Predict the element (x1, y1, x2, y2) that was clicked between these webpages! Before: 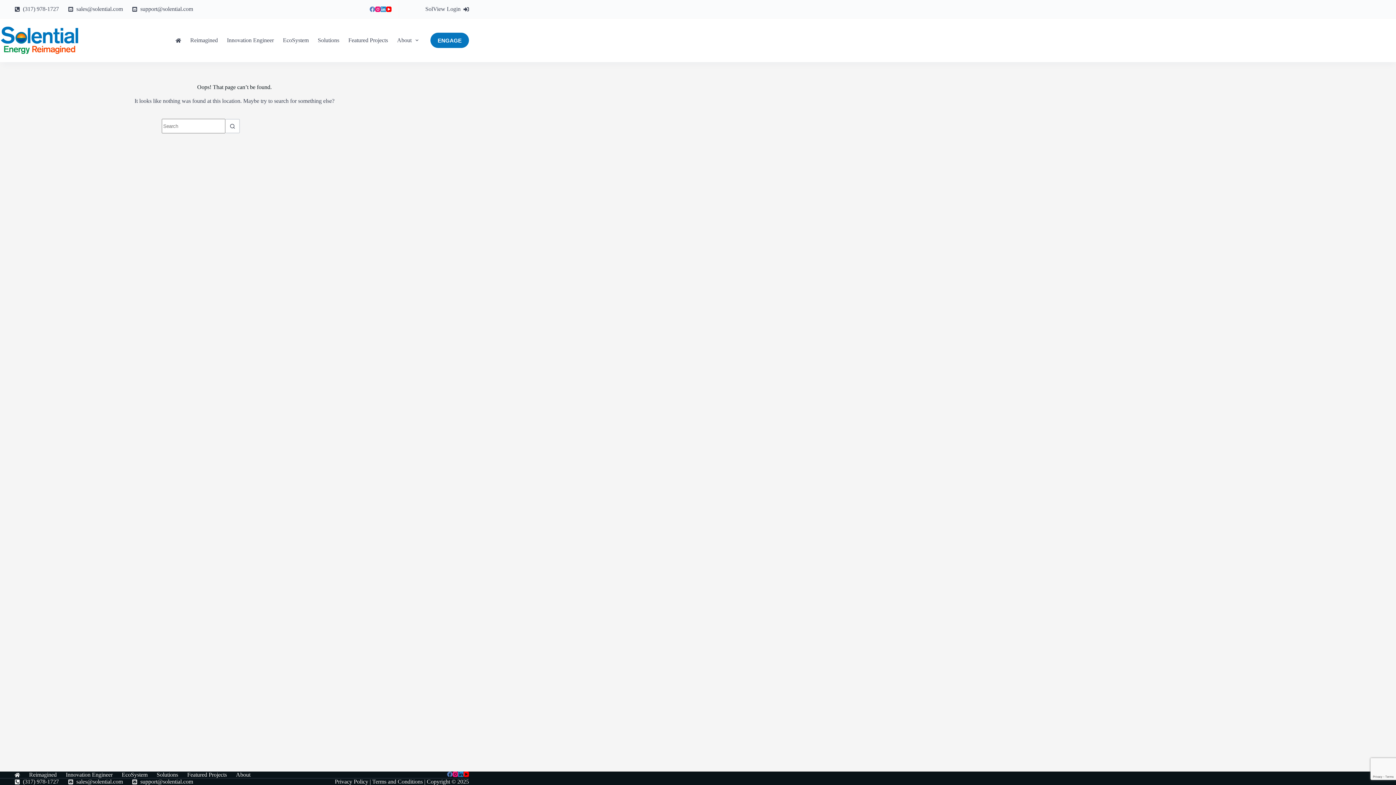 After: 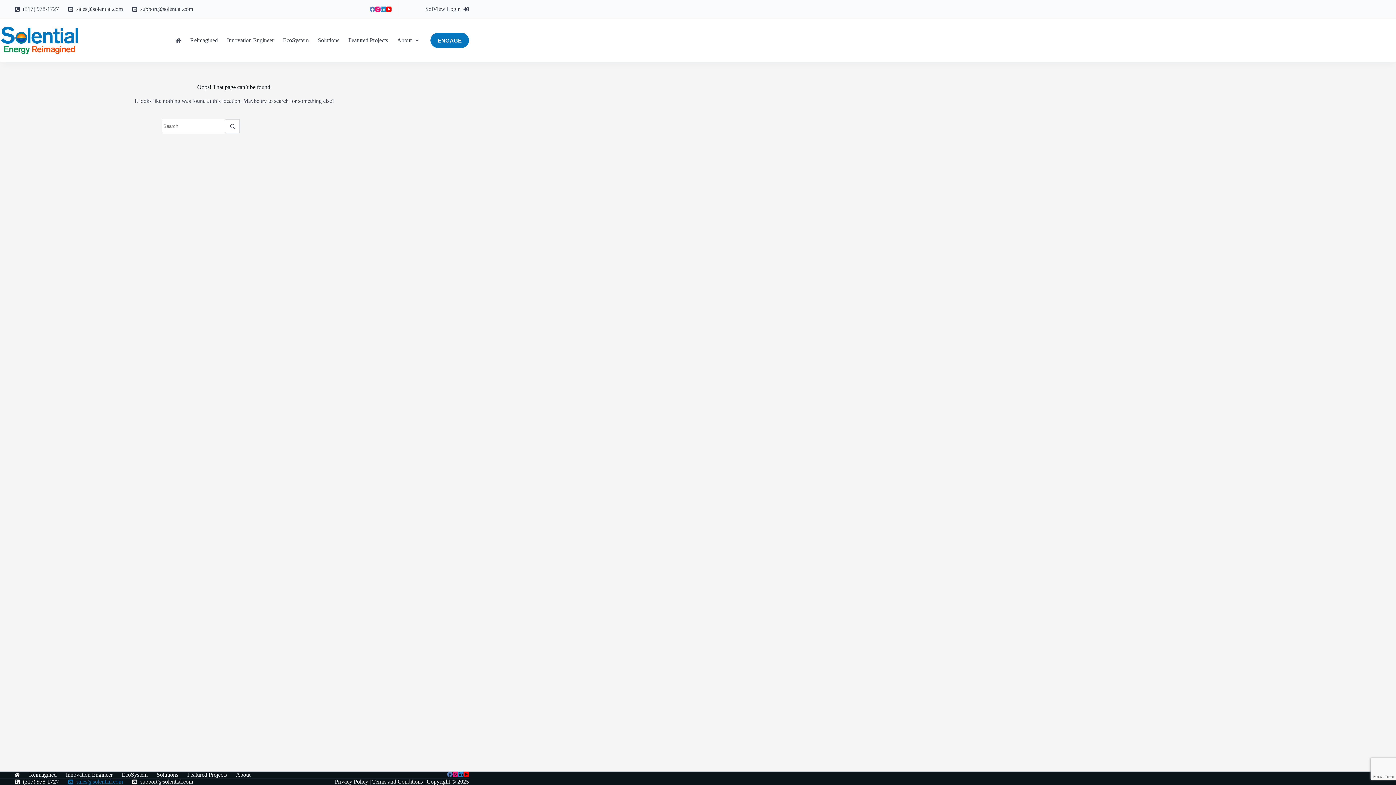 Action: bbox: (63, 778, 127, 785) label: sales@solential.com